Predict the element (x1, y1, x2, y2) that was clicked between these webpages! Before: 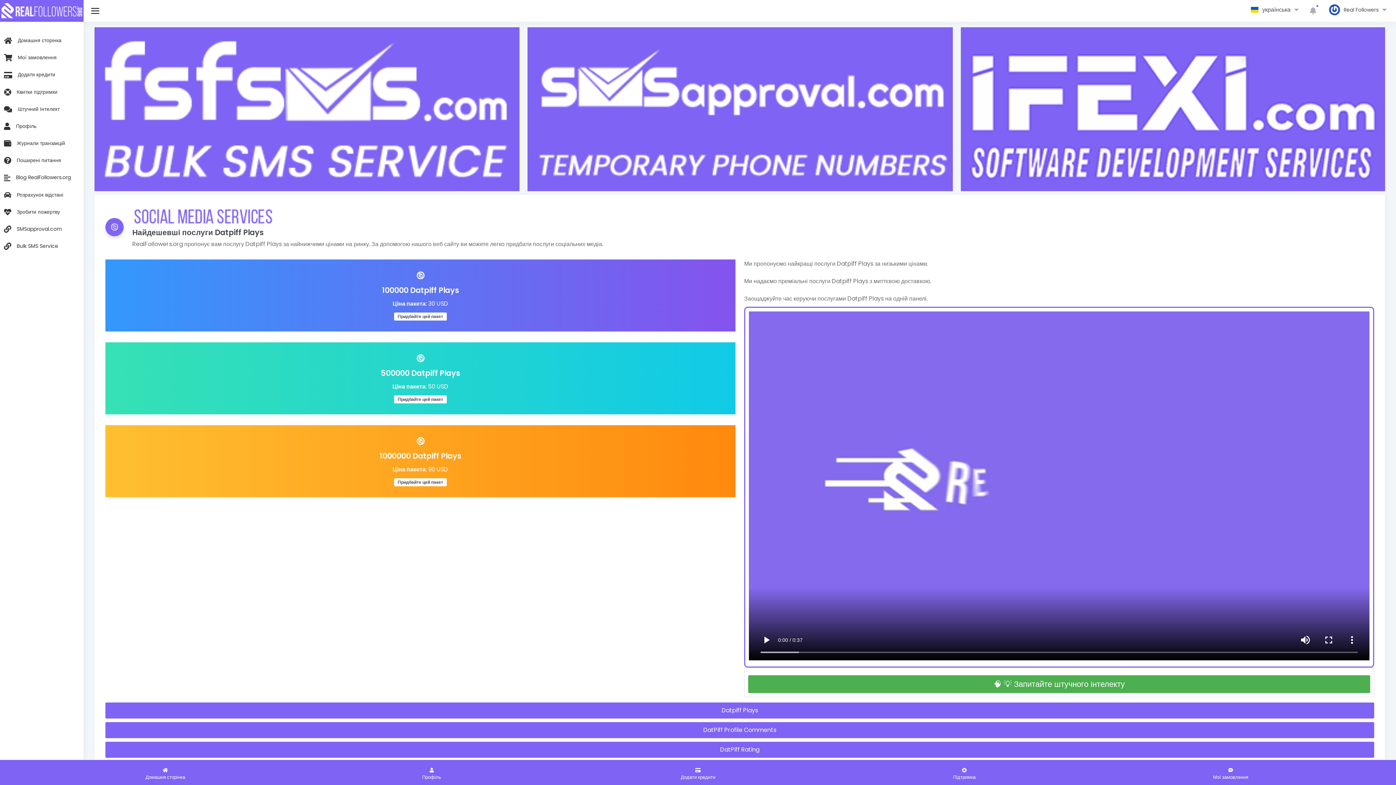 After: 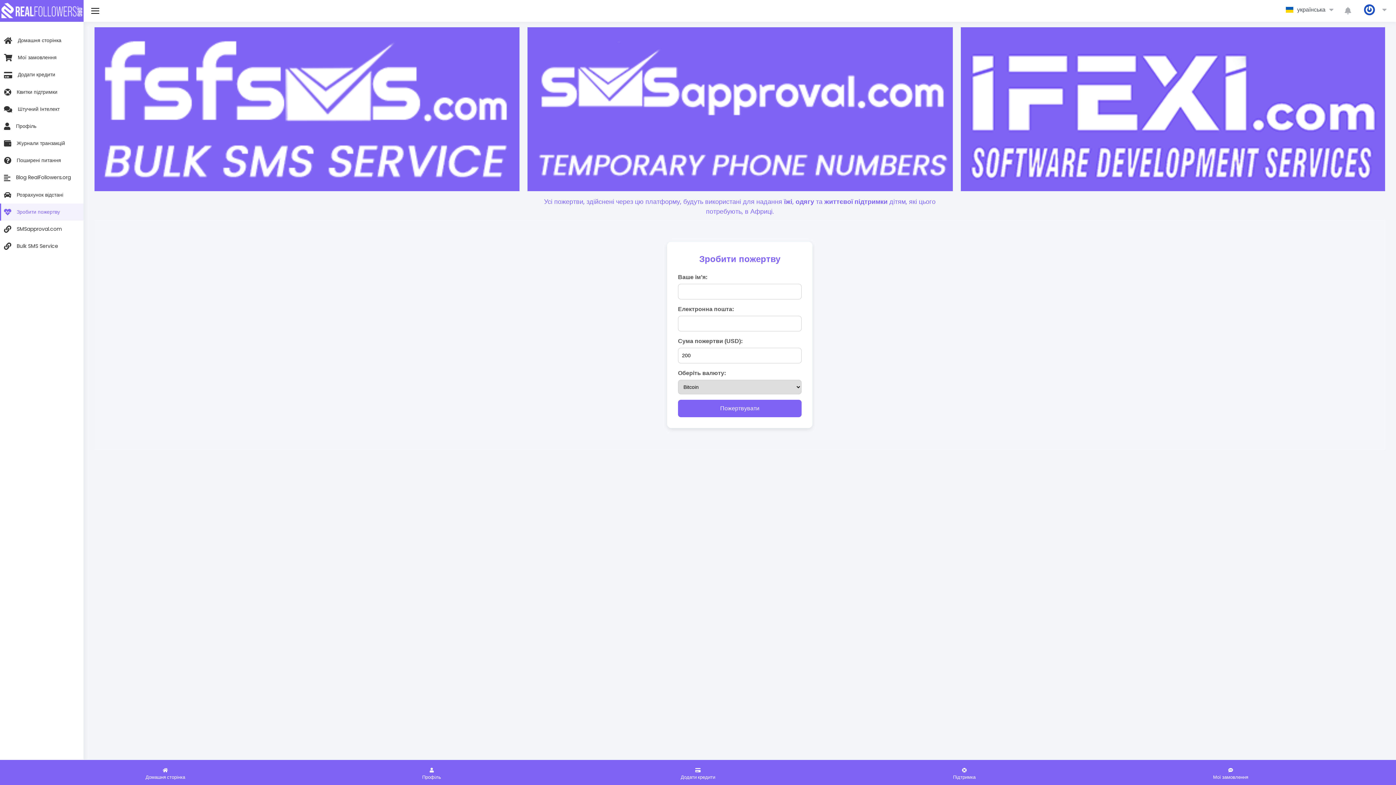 Action: label: Зробити пожертву bbox: (0, 203, 83, 220)